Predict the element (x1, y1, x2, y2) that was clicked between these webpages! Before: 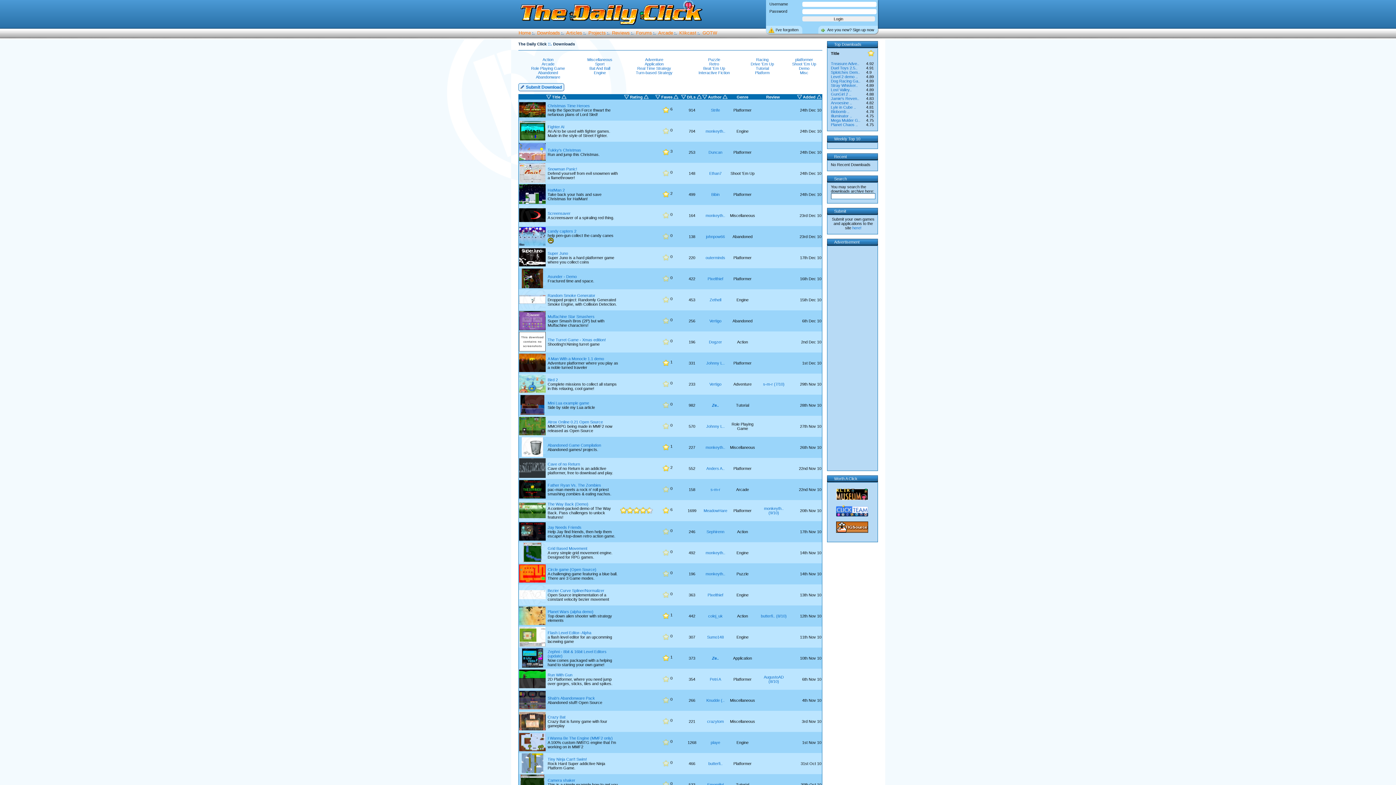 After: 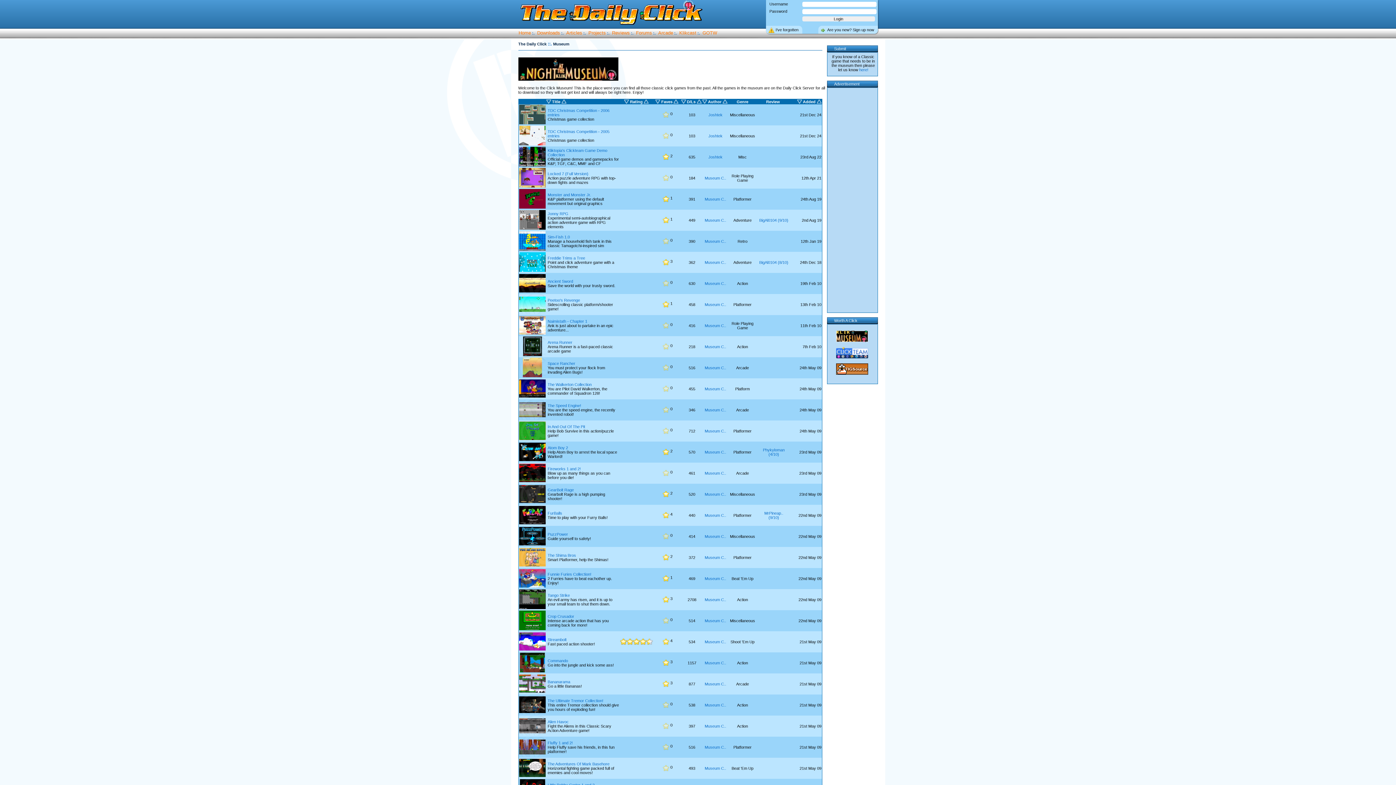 Action: bbox: (836, 496, 870, 501) label:   